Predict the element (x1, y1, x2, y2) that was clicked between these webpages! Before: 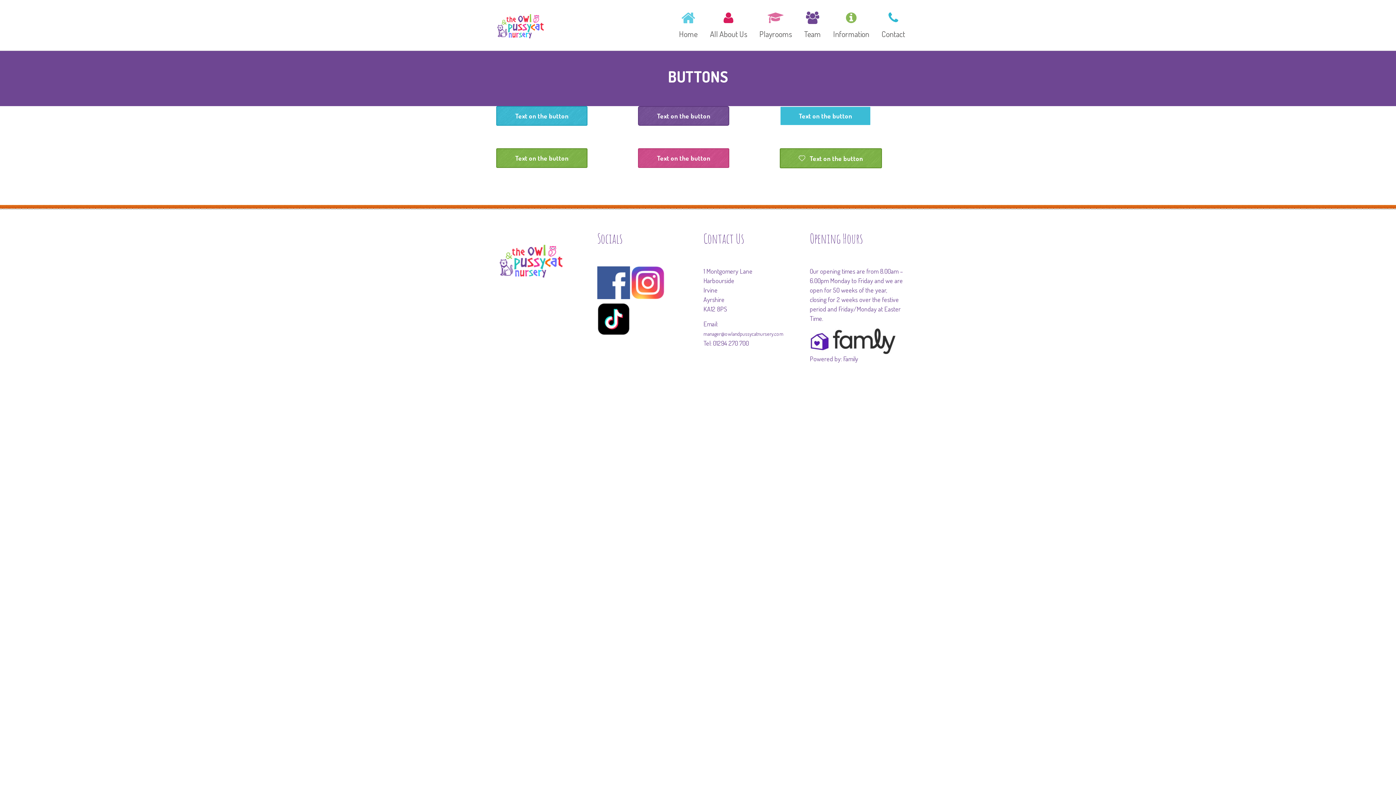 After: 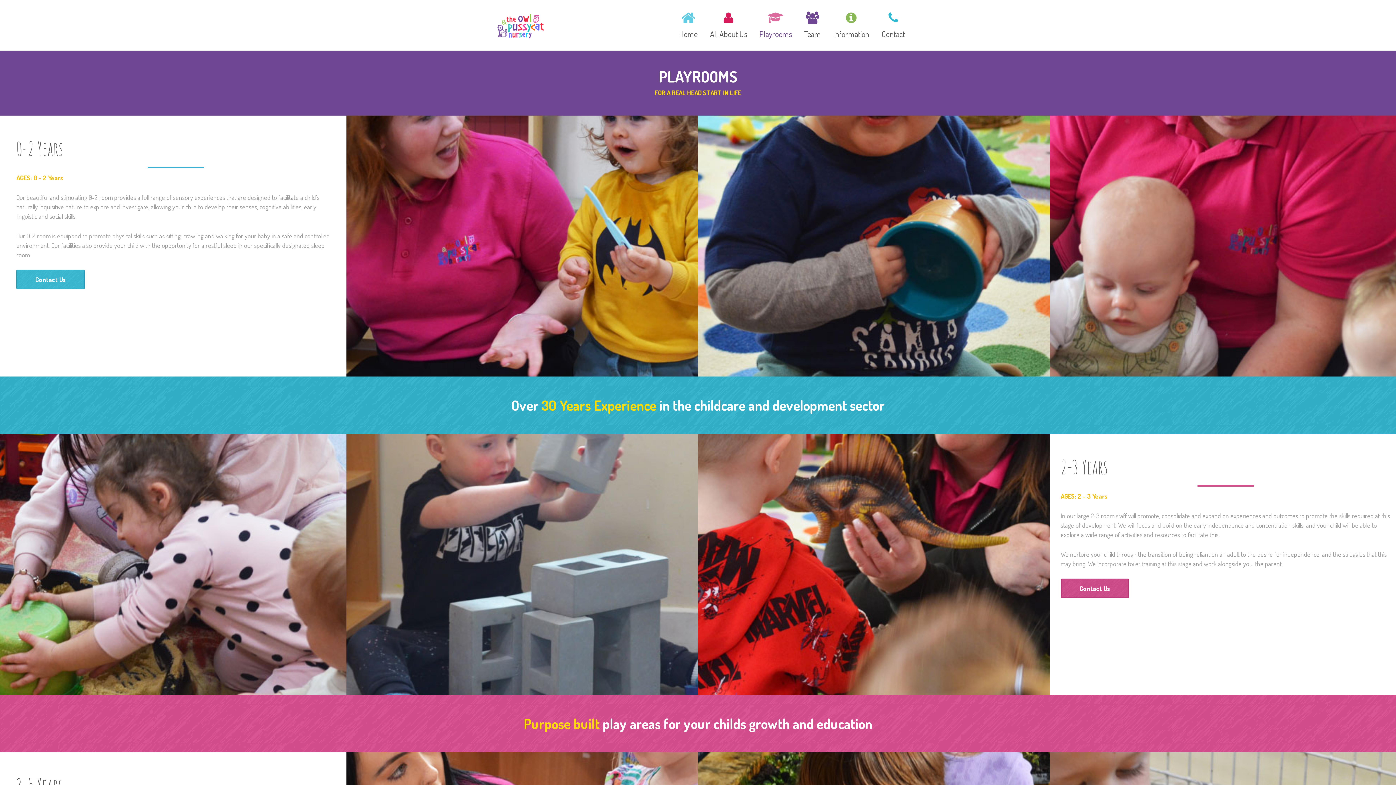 Action: bbox: (754, 18, 797, 29) label: Playrooms